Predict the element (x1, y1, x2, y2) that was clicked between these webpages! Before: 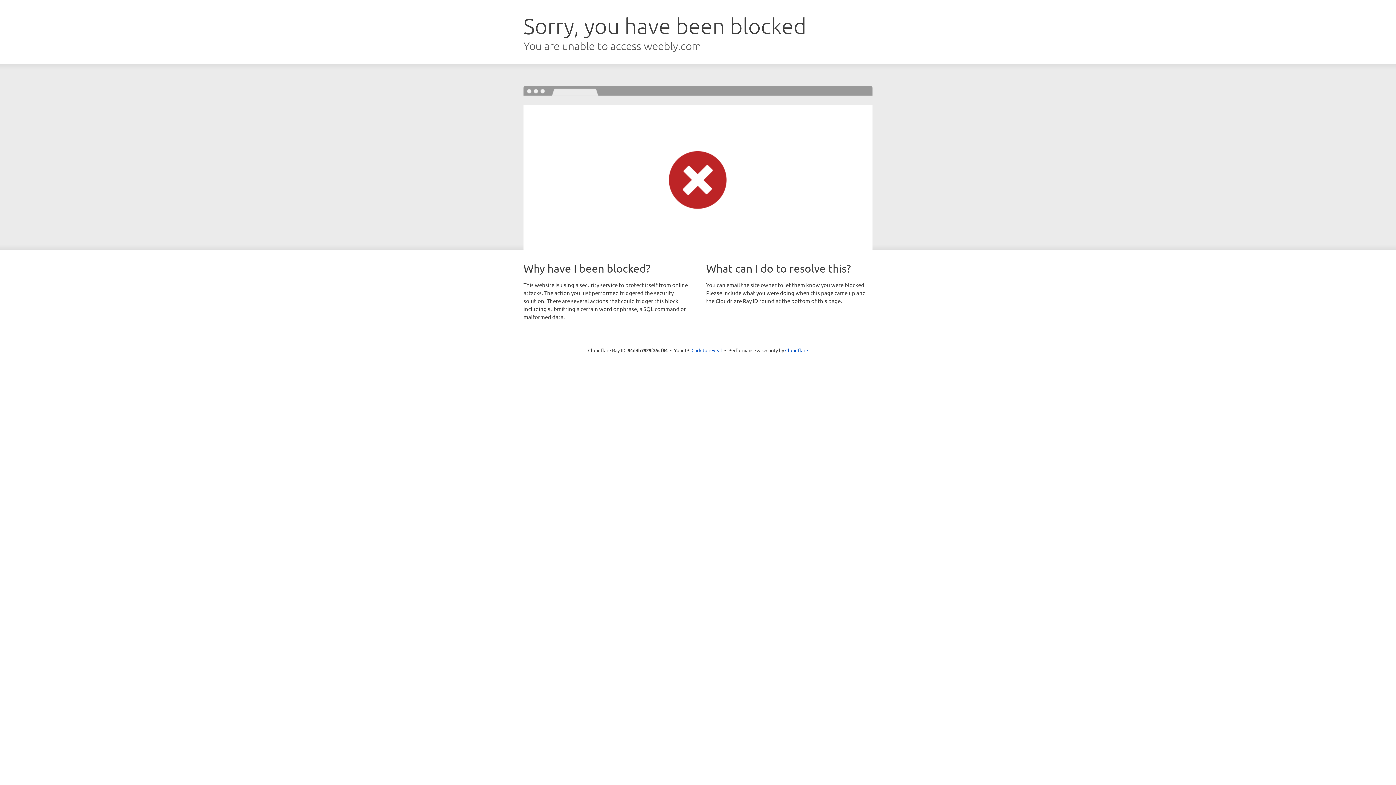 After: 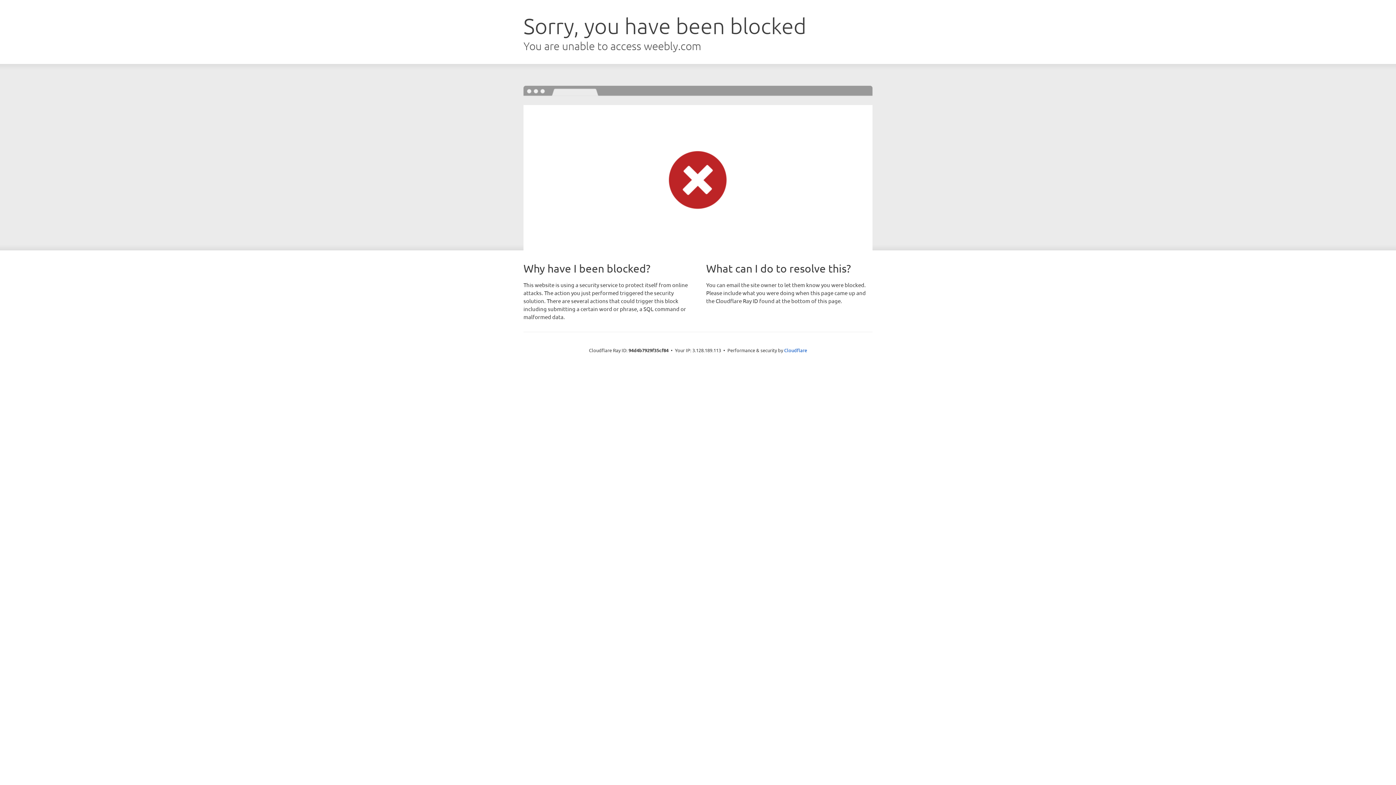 Action: bbox: (691, 346, 722, 353) label: Click to reveal